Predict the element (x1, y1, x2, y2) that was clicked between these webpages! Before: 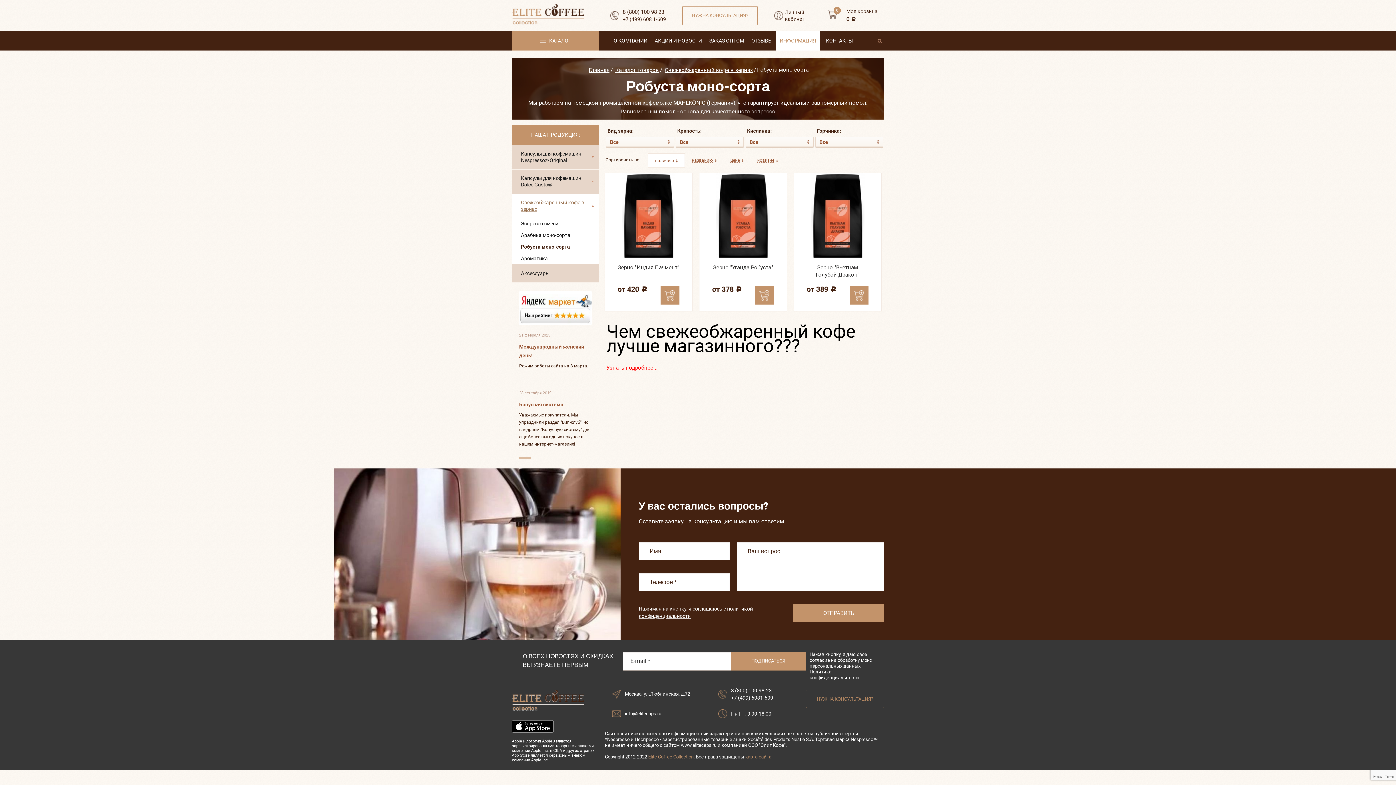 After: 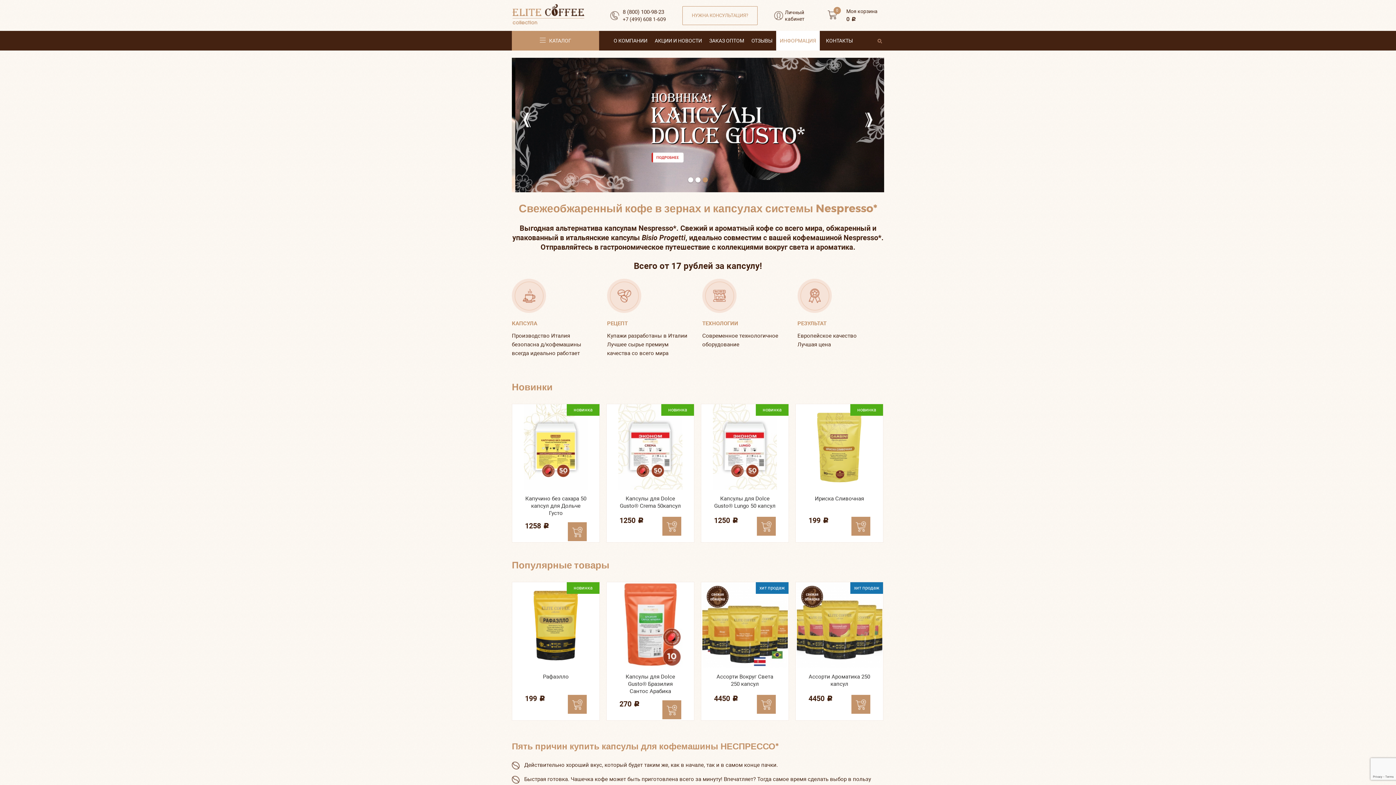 Action: bbox: (648, 754, 693, 759) label: Elite Coffee Collection